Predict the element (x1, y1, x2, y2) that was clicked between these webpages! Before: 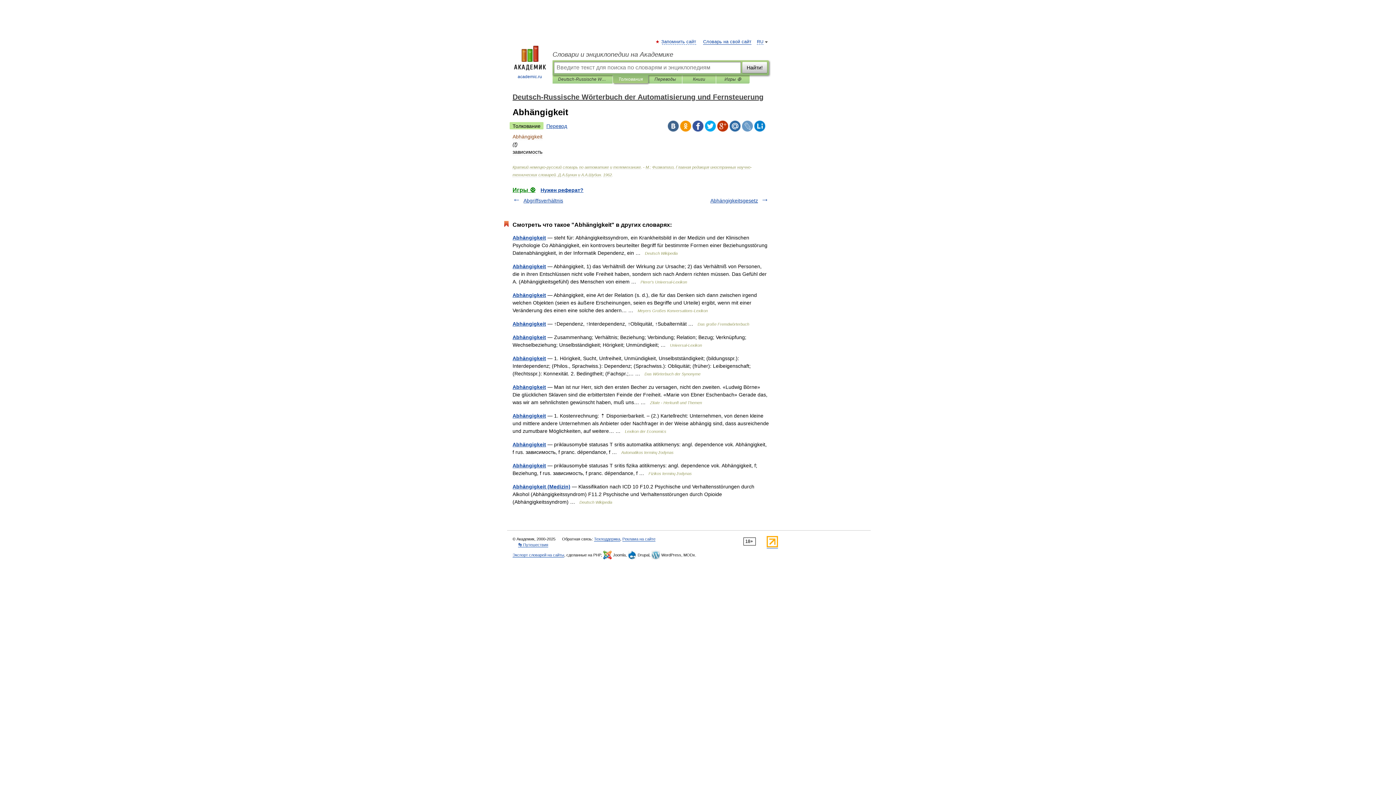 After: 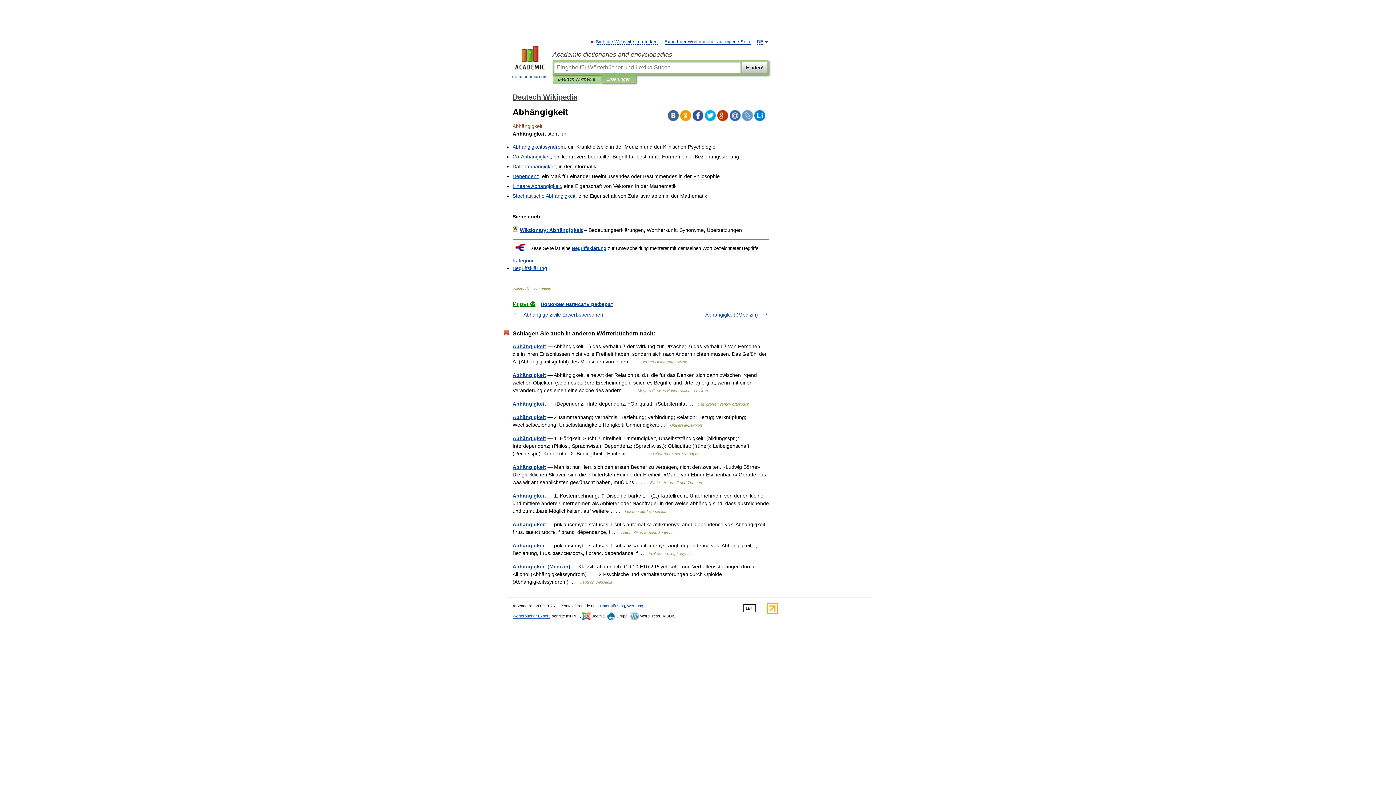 Action: label: Abhängigkeit bbox: (512, 234, 546, 240)